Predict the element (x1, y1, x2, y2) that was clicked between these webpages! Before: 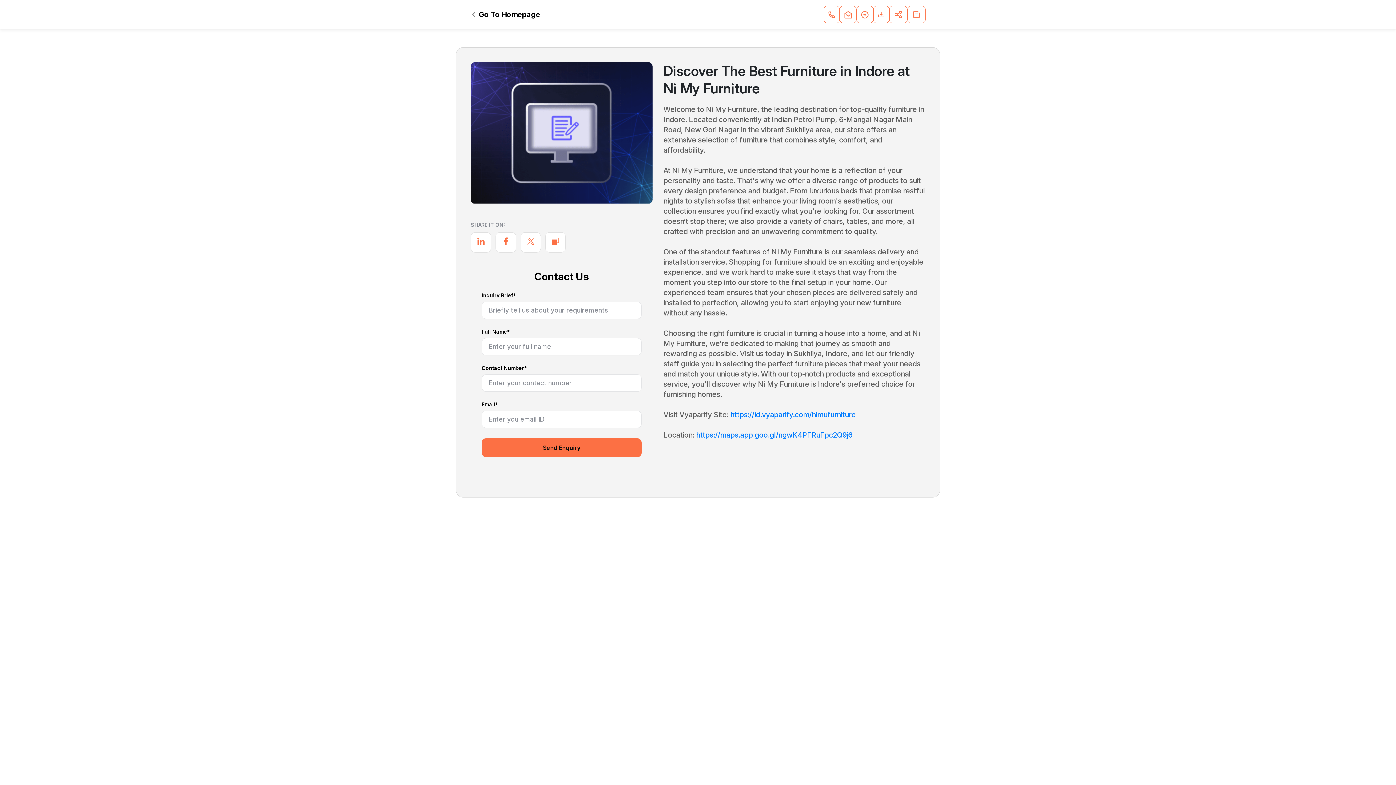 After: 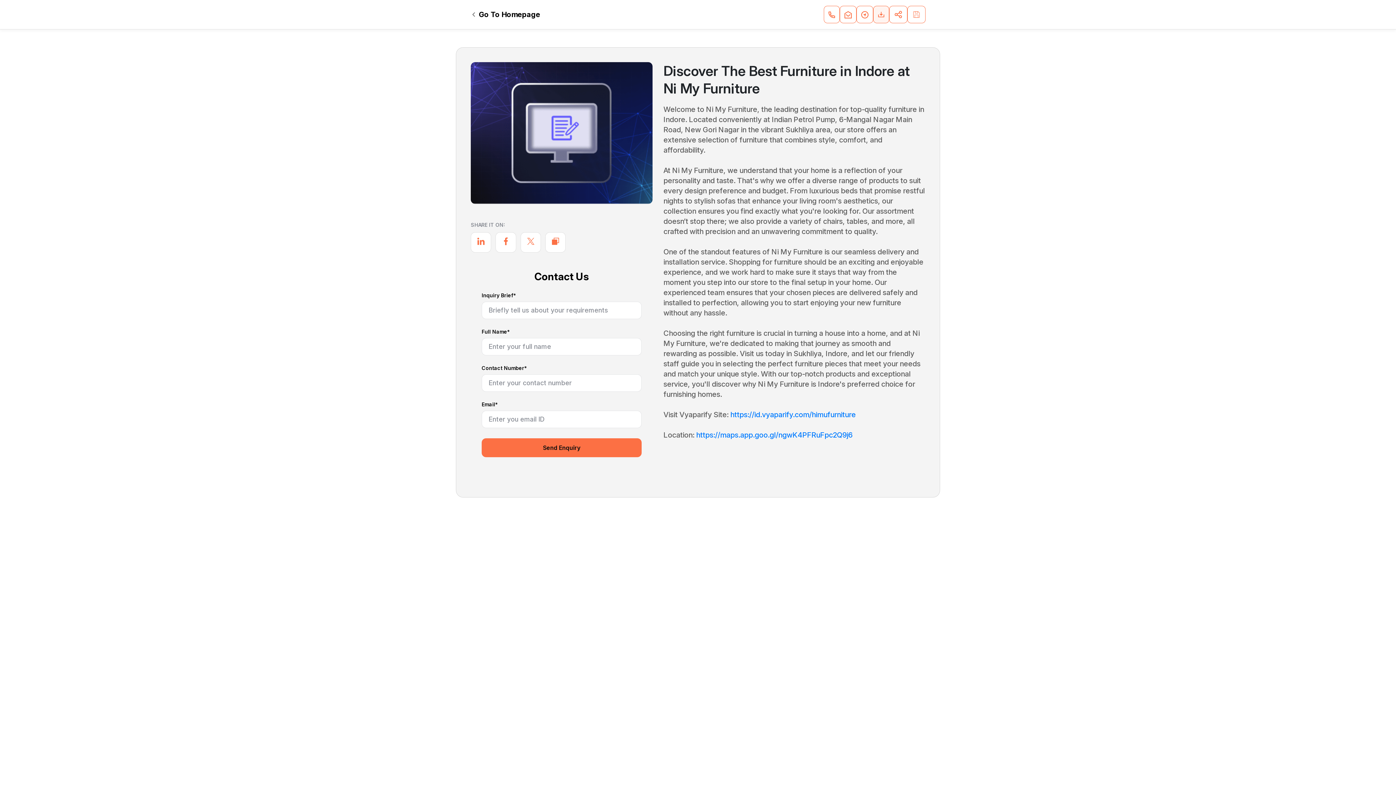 Action: bbox: (873, 5, 889, 23) label: QR Download